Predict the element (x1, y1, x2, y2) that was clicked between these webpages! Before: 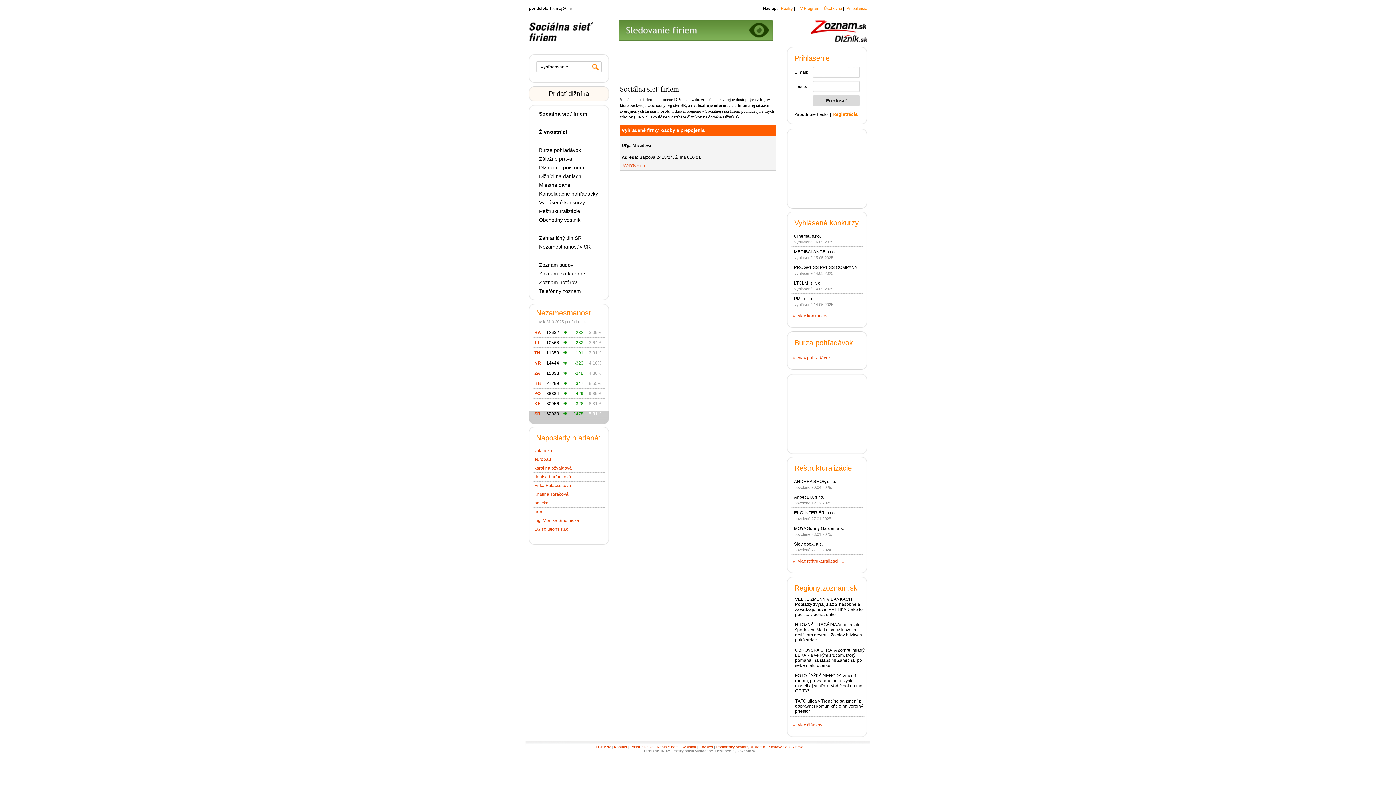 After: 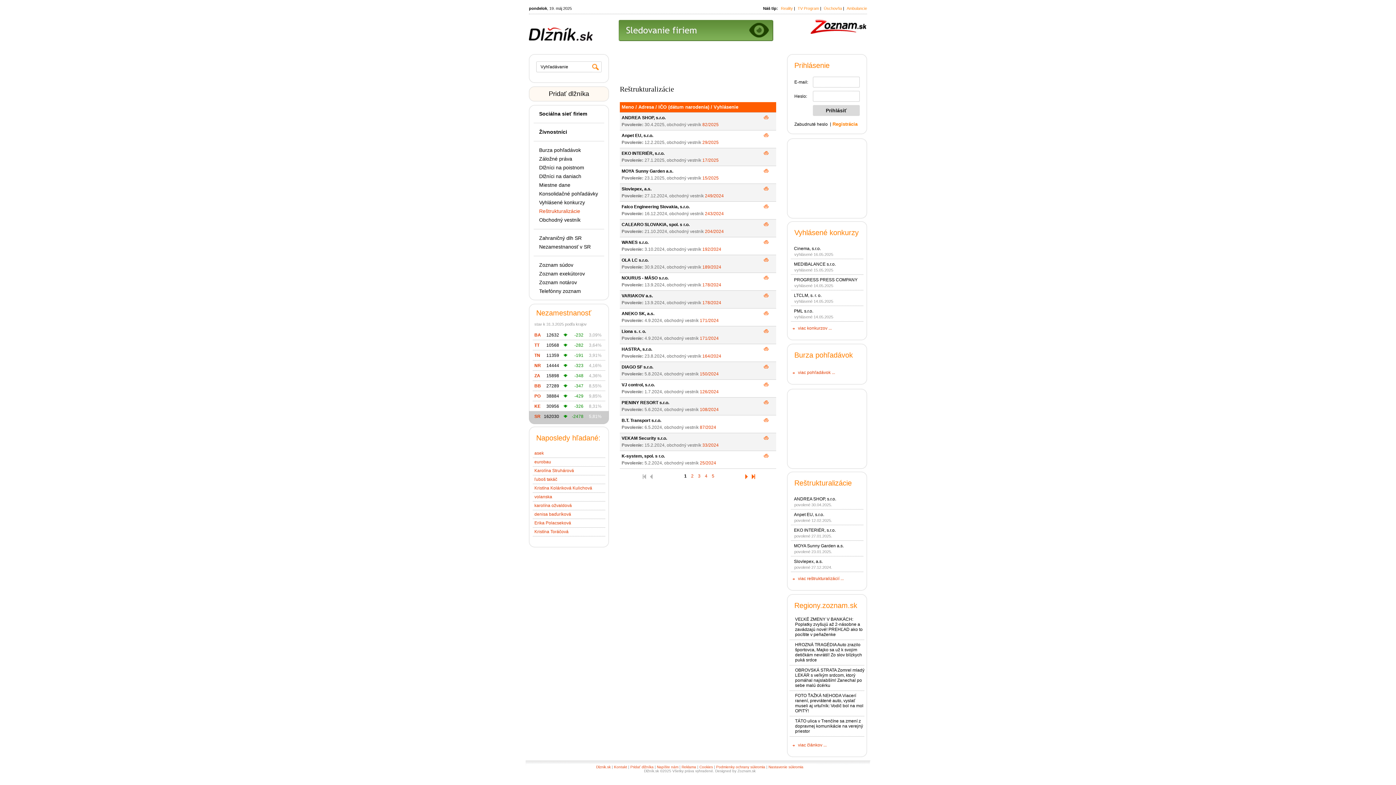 Action: label: viac reštrukturalizácií ... bbox: (790, 558, 844, 564)